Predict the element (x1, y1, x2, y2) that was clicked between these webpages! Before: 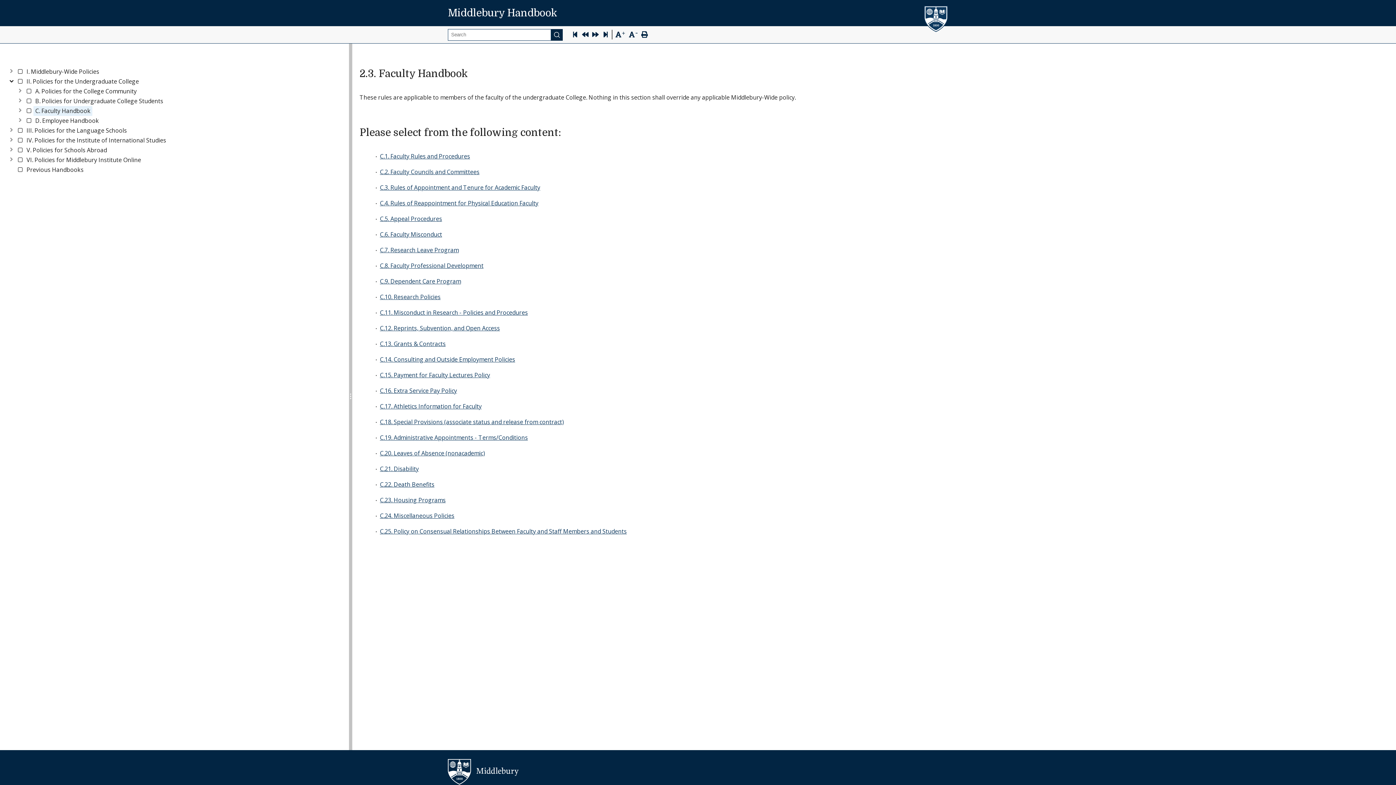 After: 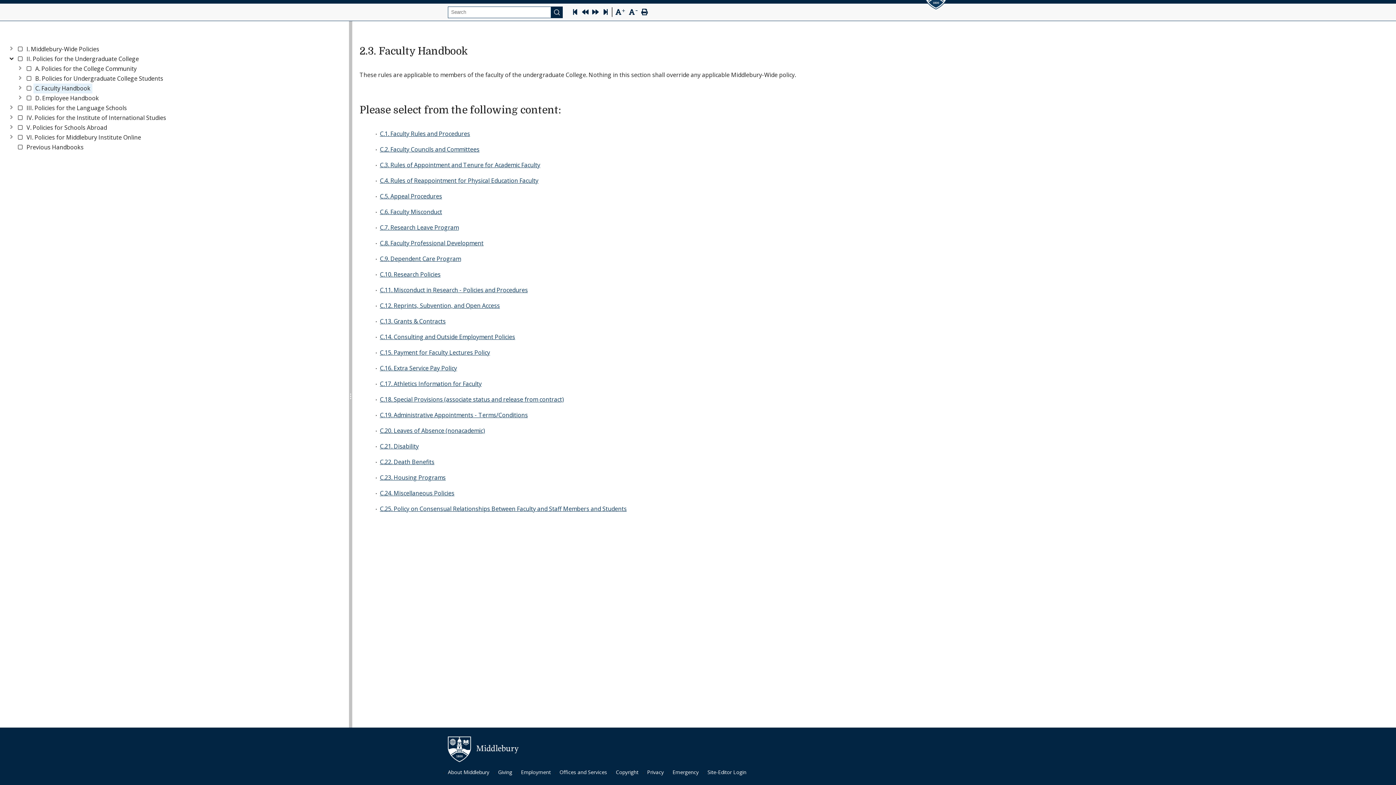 Action: label: please select from the following content permalink bbox: (561, 127, 572, 137)